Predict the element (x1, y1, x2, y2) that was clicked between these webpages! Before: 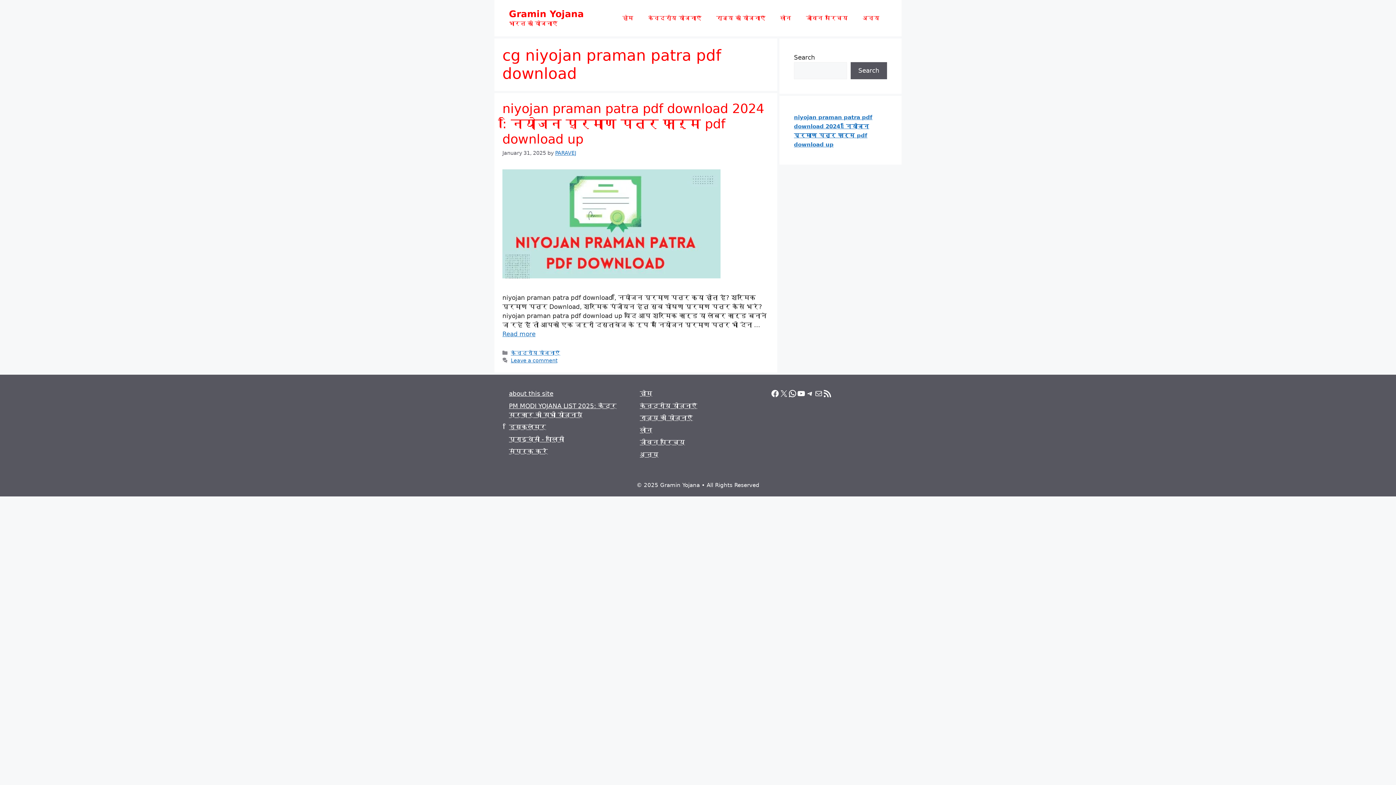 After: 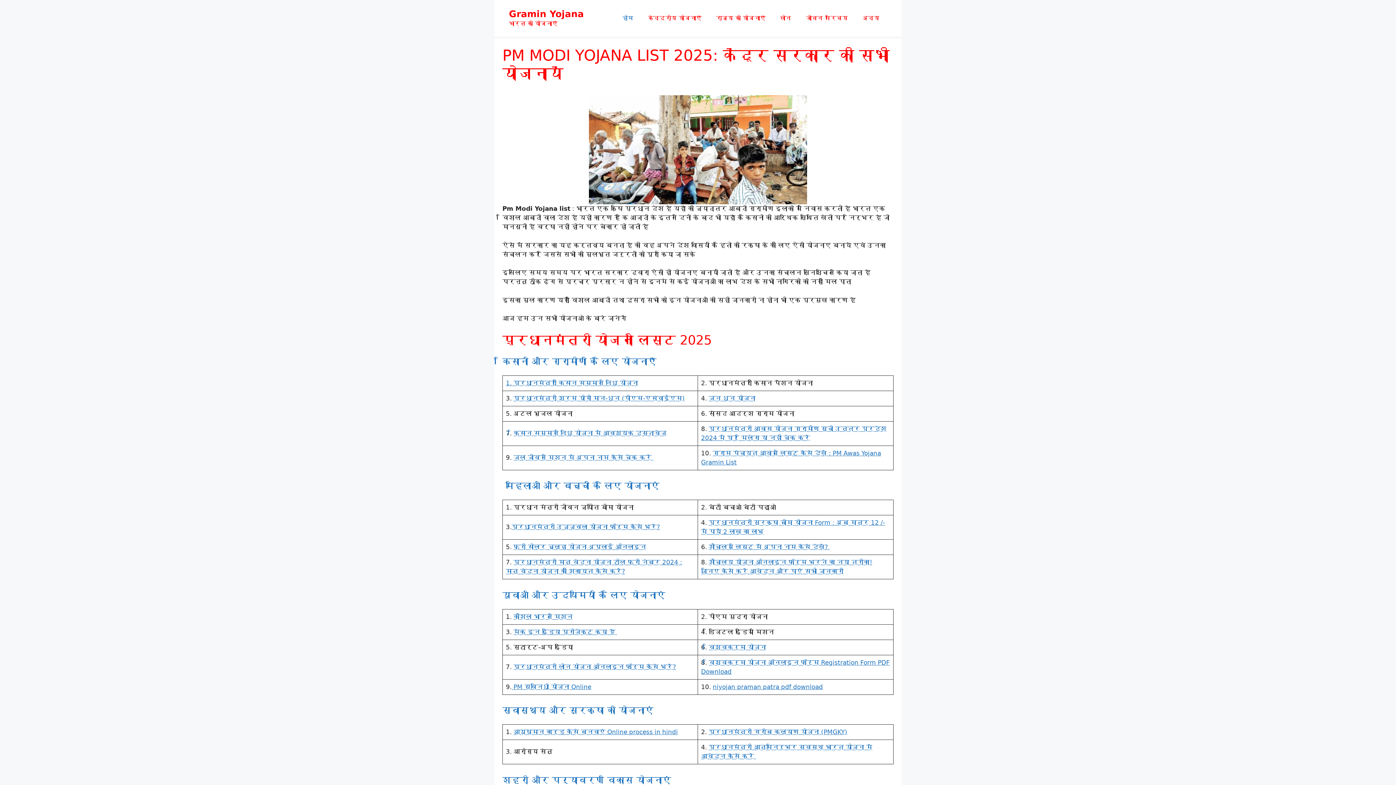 Action: label: होम bbox: (615, 7, 641, 29)